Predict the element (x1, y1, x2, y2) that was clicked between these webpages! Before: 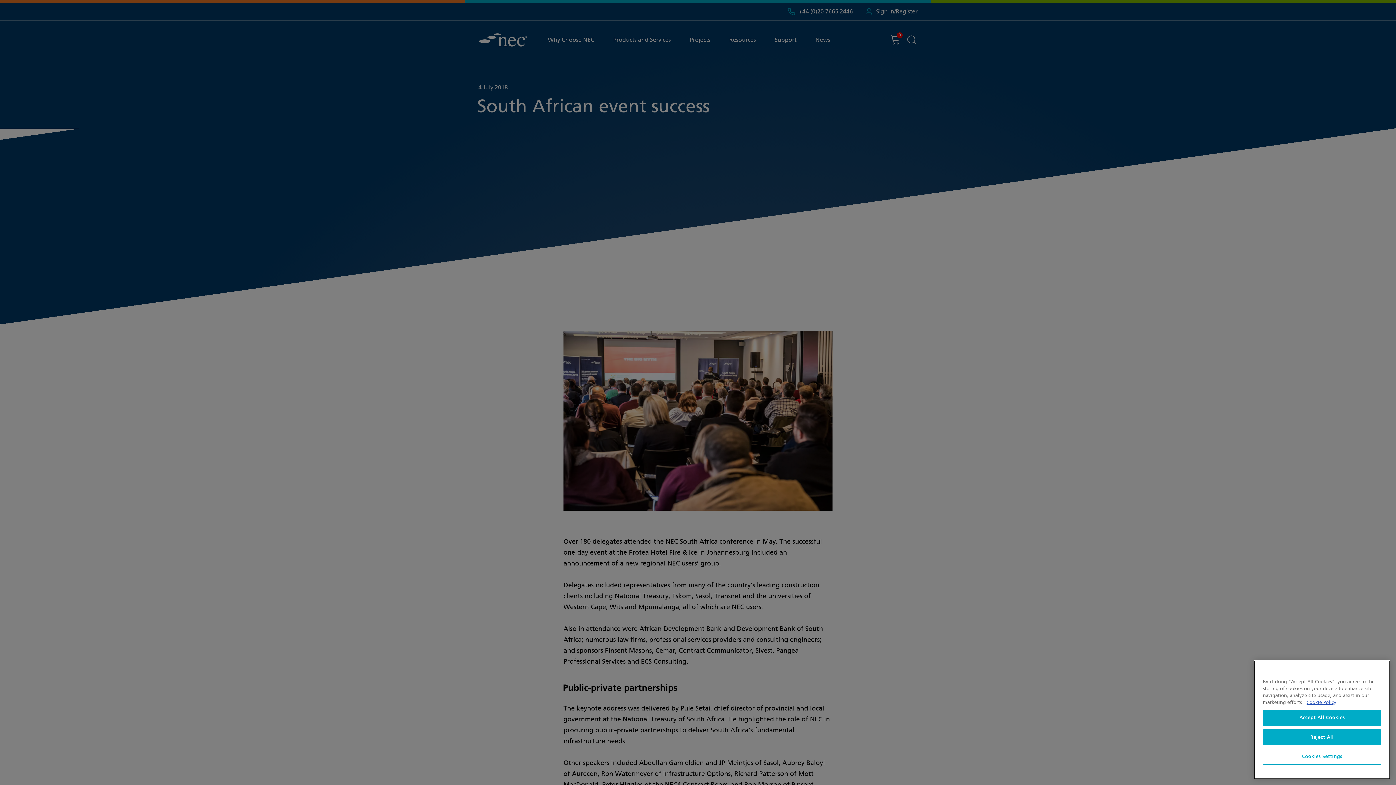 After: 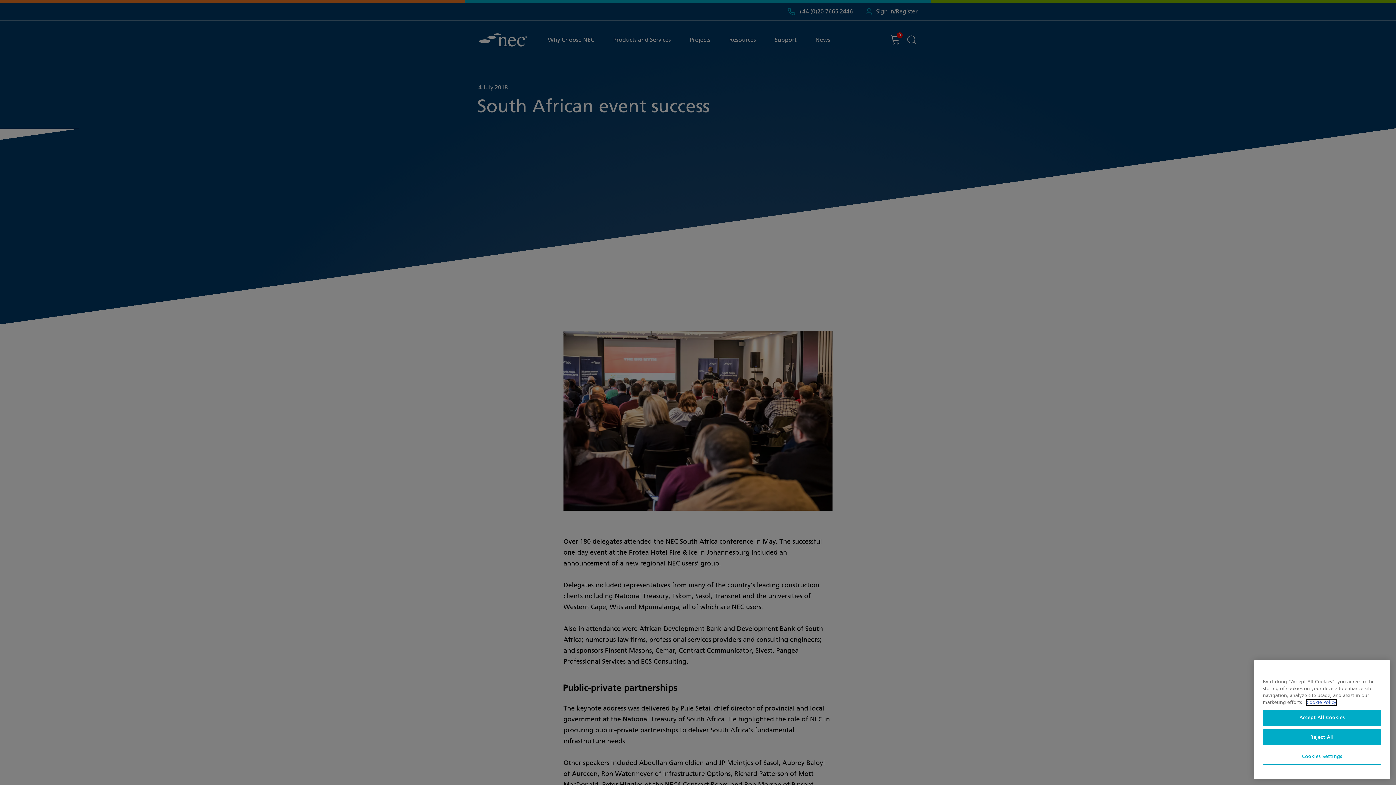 Action: label: More information about your privacy, opens in a new tab bbox: (1306, 700, 1336, 705)